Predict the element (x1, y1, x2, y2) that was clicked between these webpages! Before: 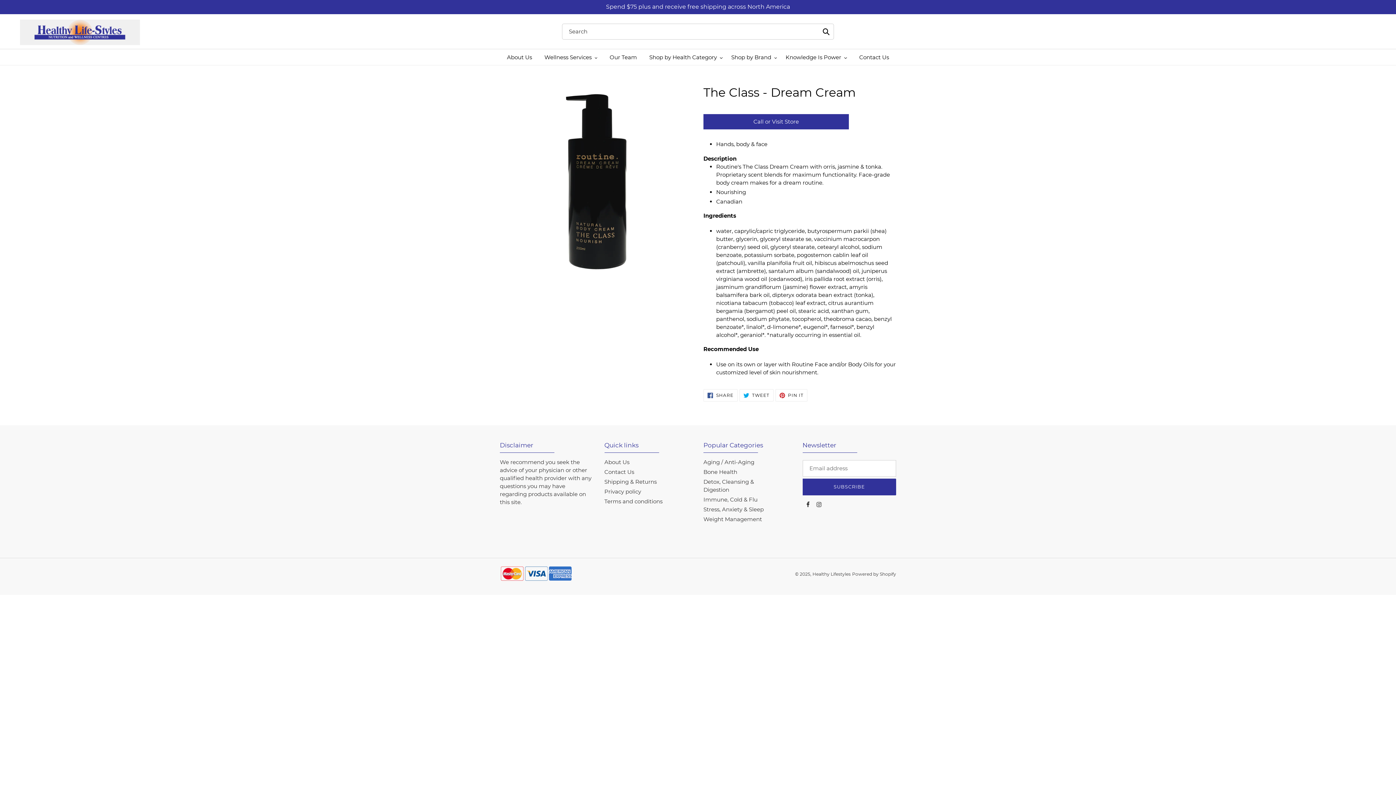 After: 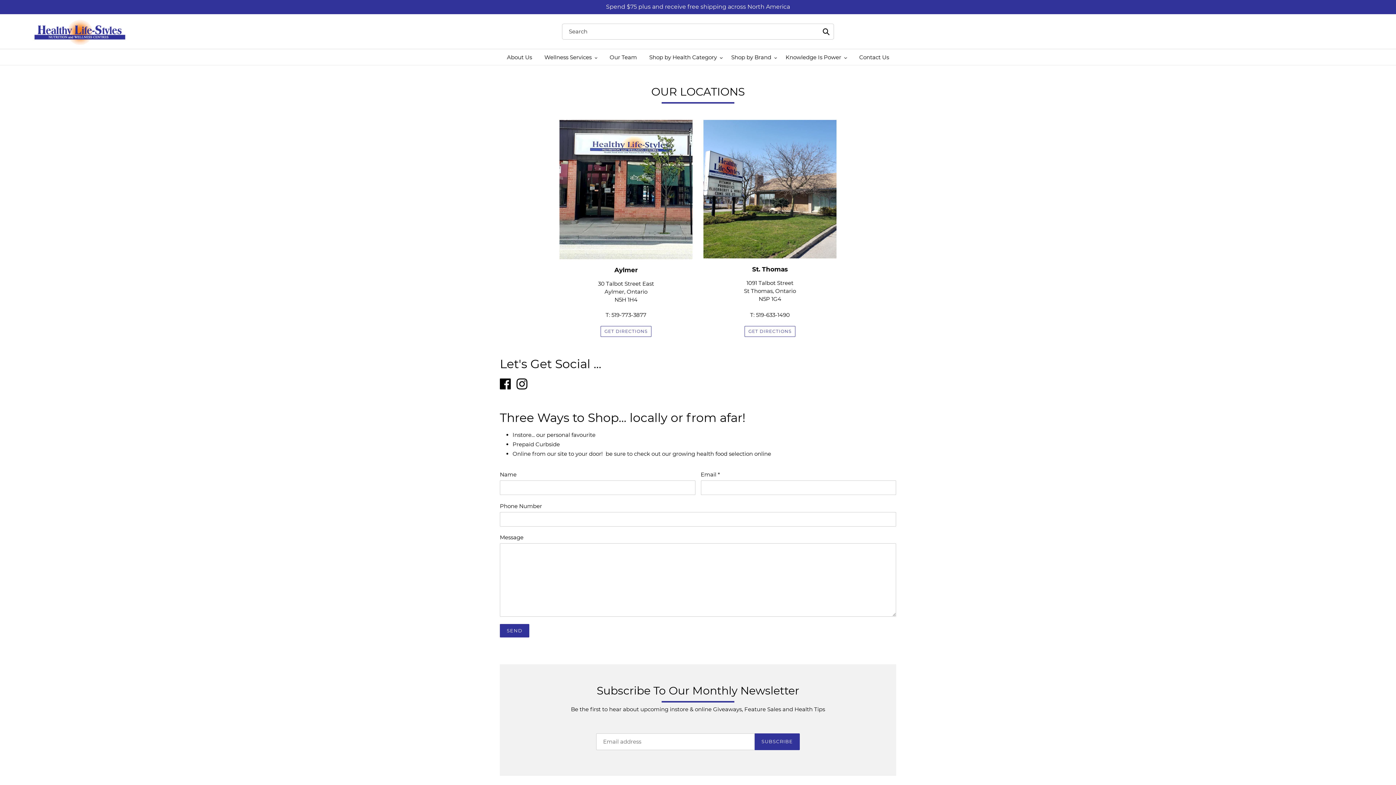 Action: bbox: (604, 468, 634, 475) label: Contact Us